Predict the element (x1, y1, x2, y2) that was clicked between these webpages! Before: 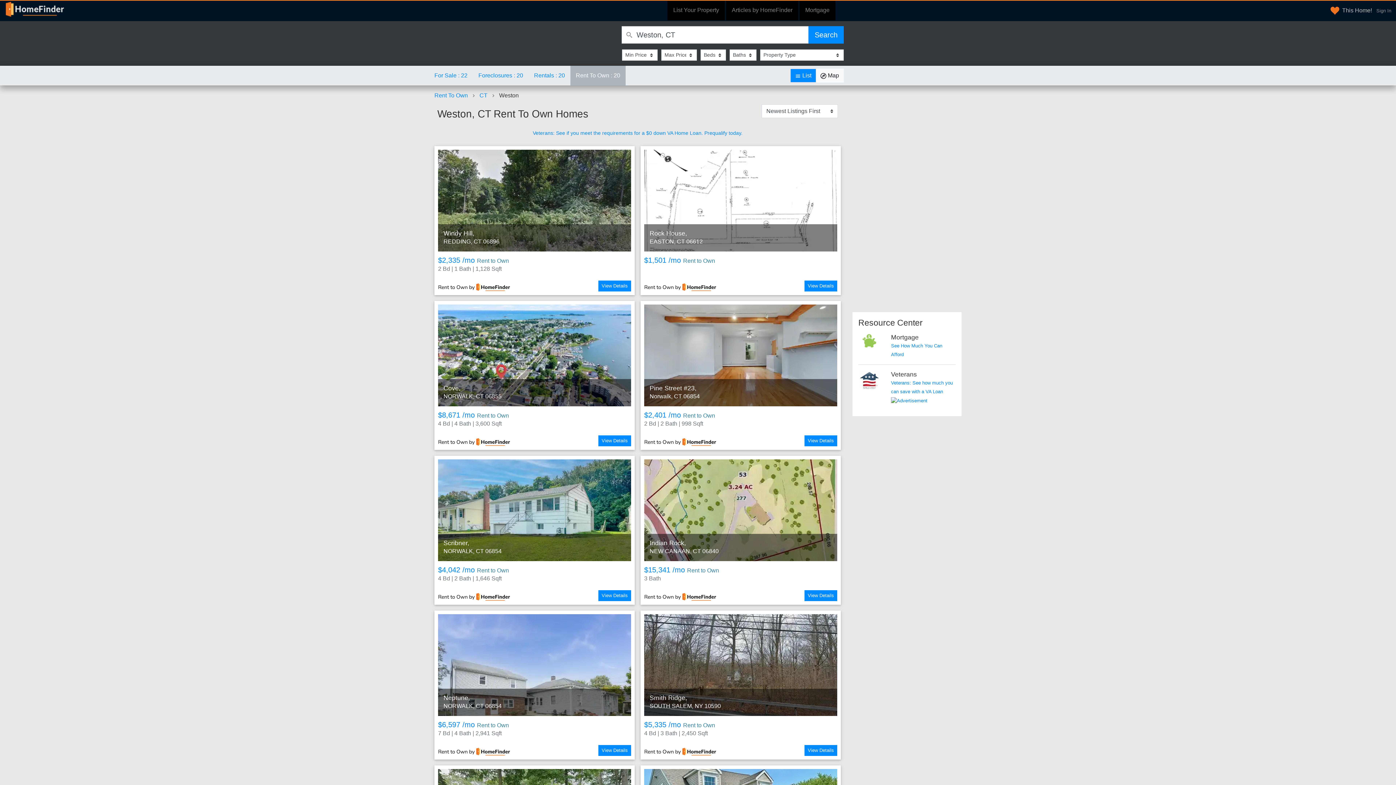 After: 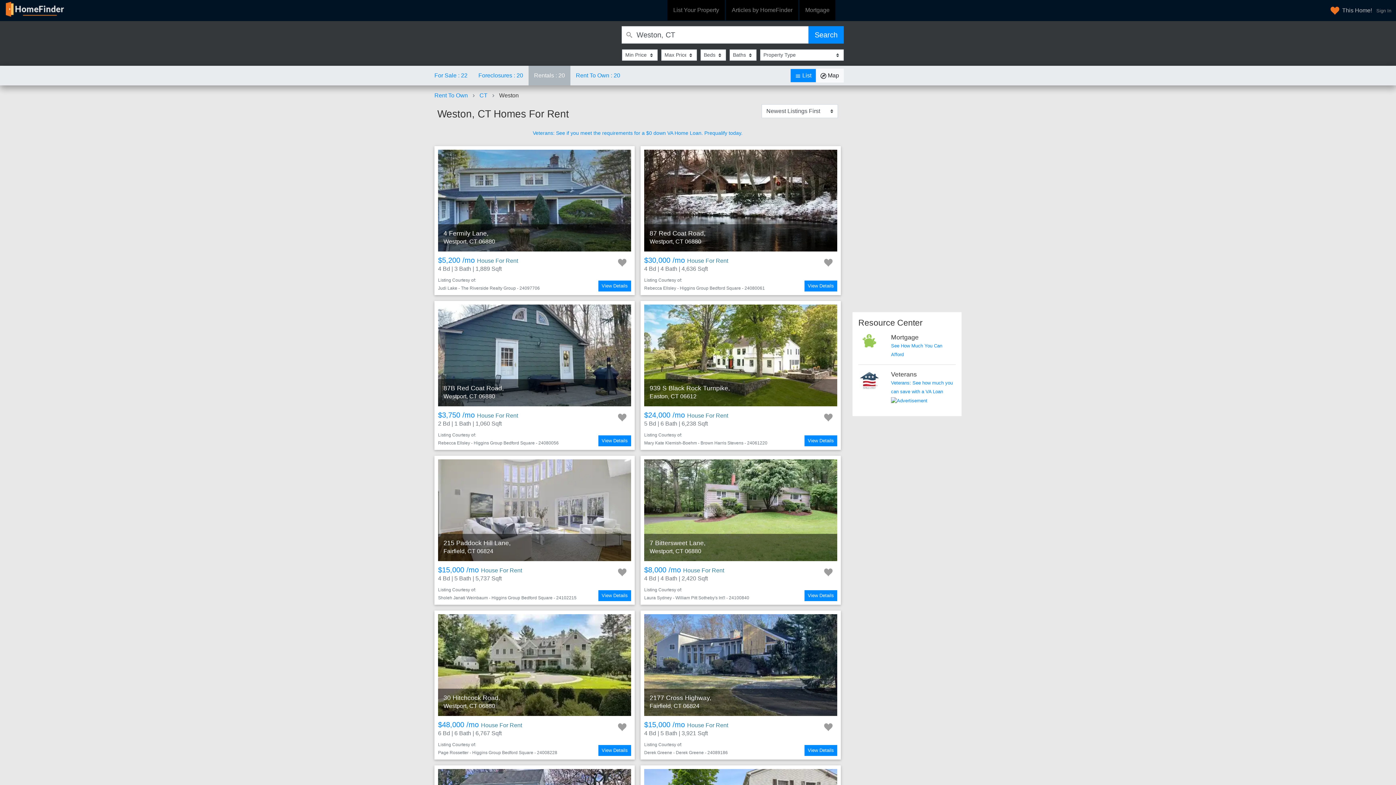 Action: label: Rentals : 20 bbox: (528, 65, 570, 85)